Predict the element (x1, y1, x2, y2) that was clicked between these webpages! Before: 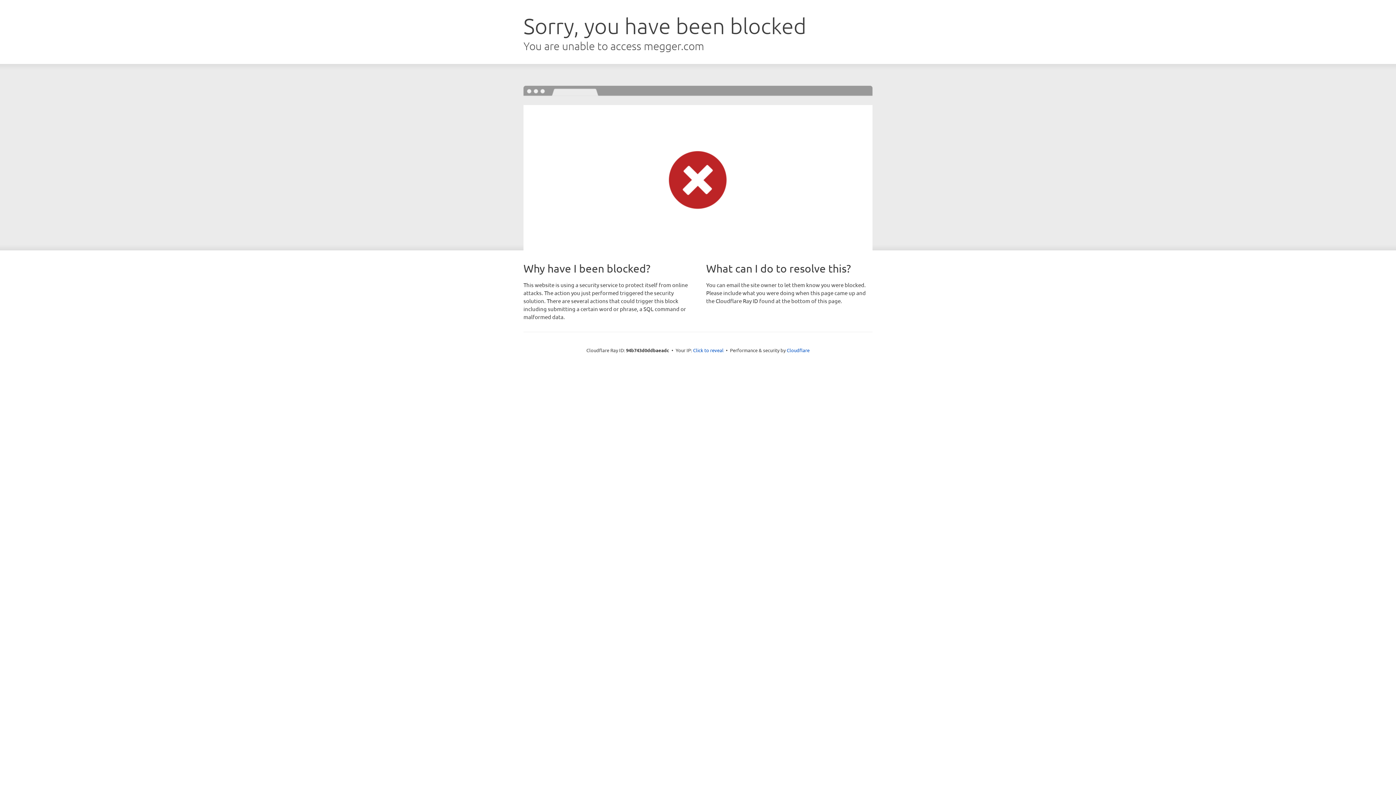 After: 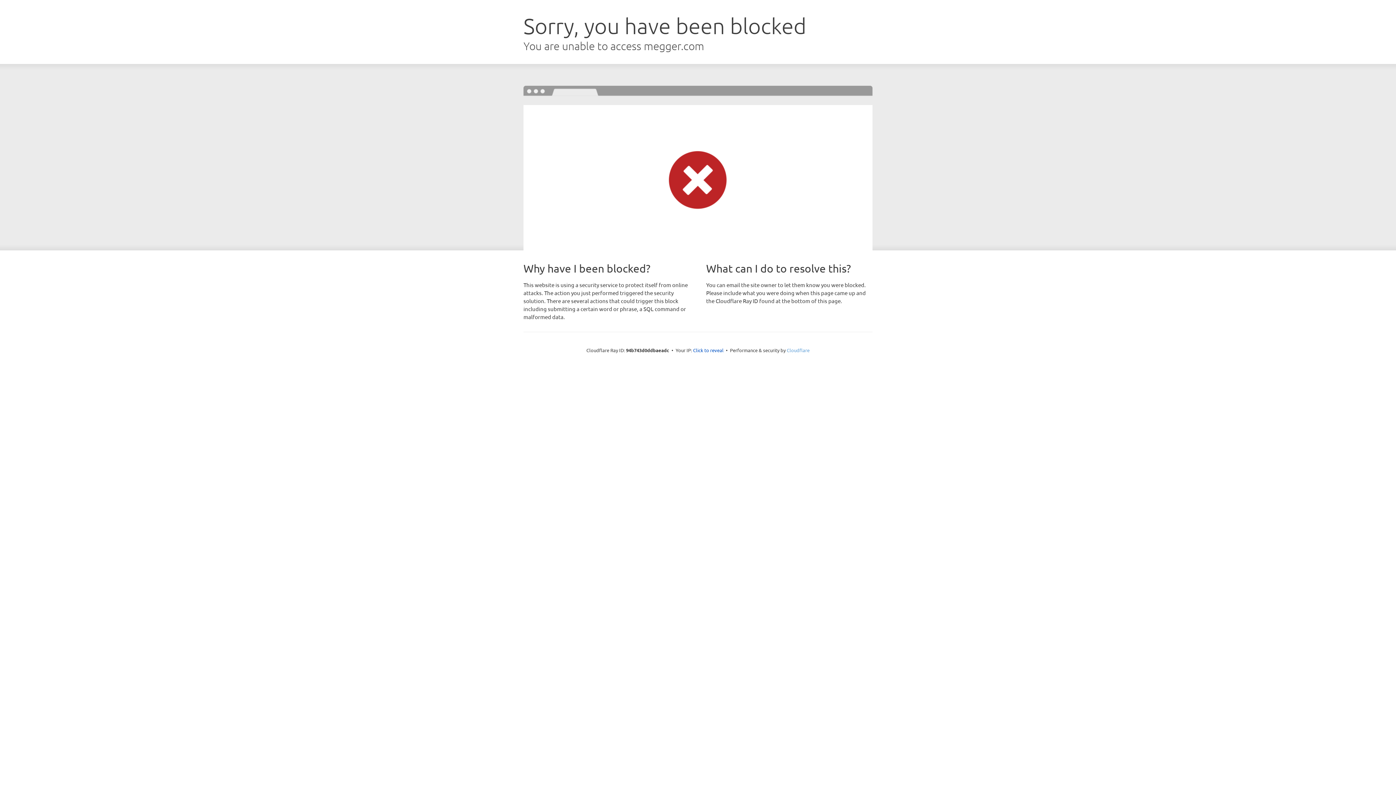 Action: label: Cloudflare bbox: (786, 347, 809, 353)